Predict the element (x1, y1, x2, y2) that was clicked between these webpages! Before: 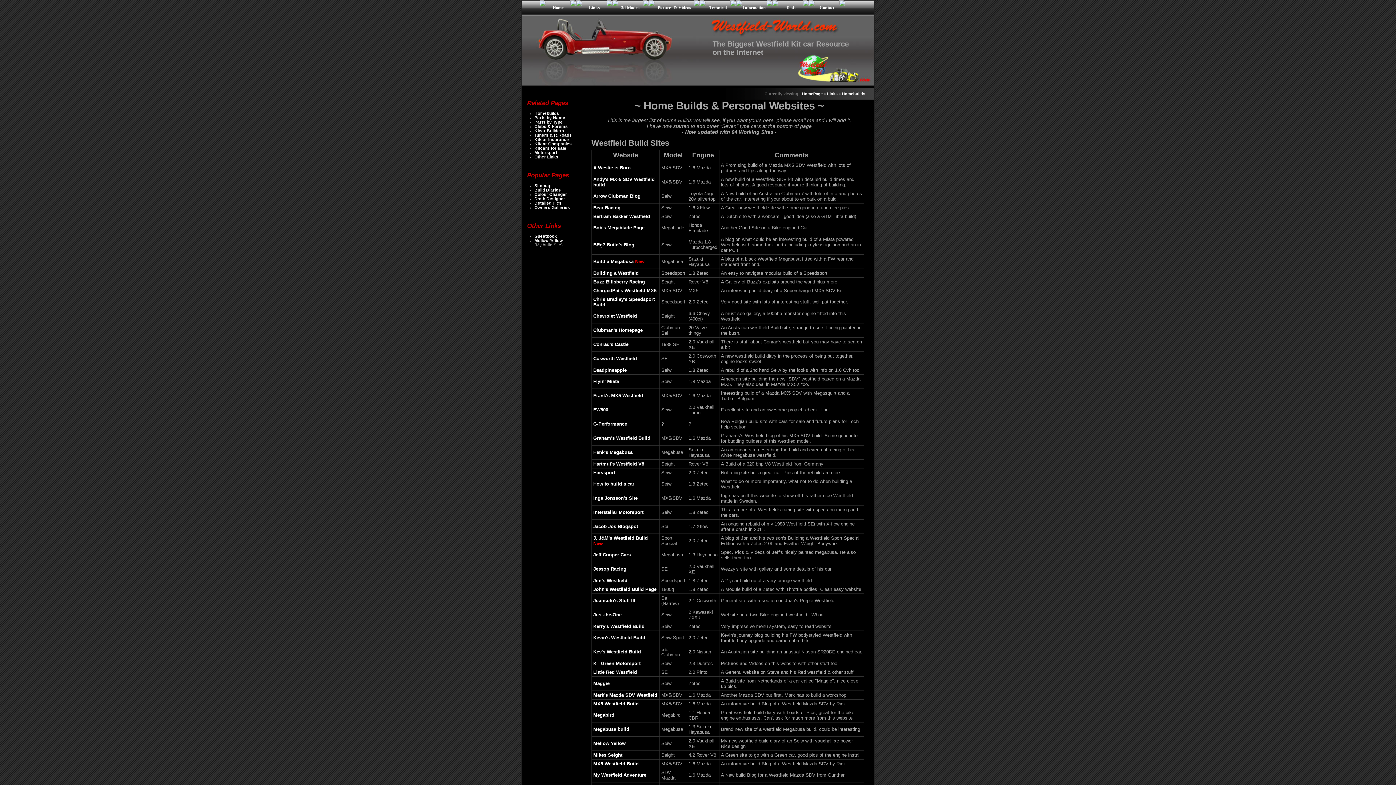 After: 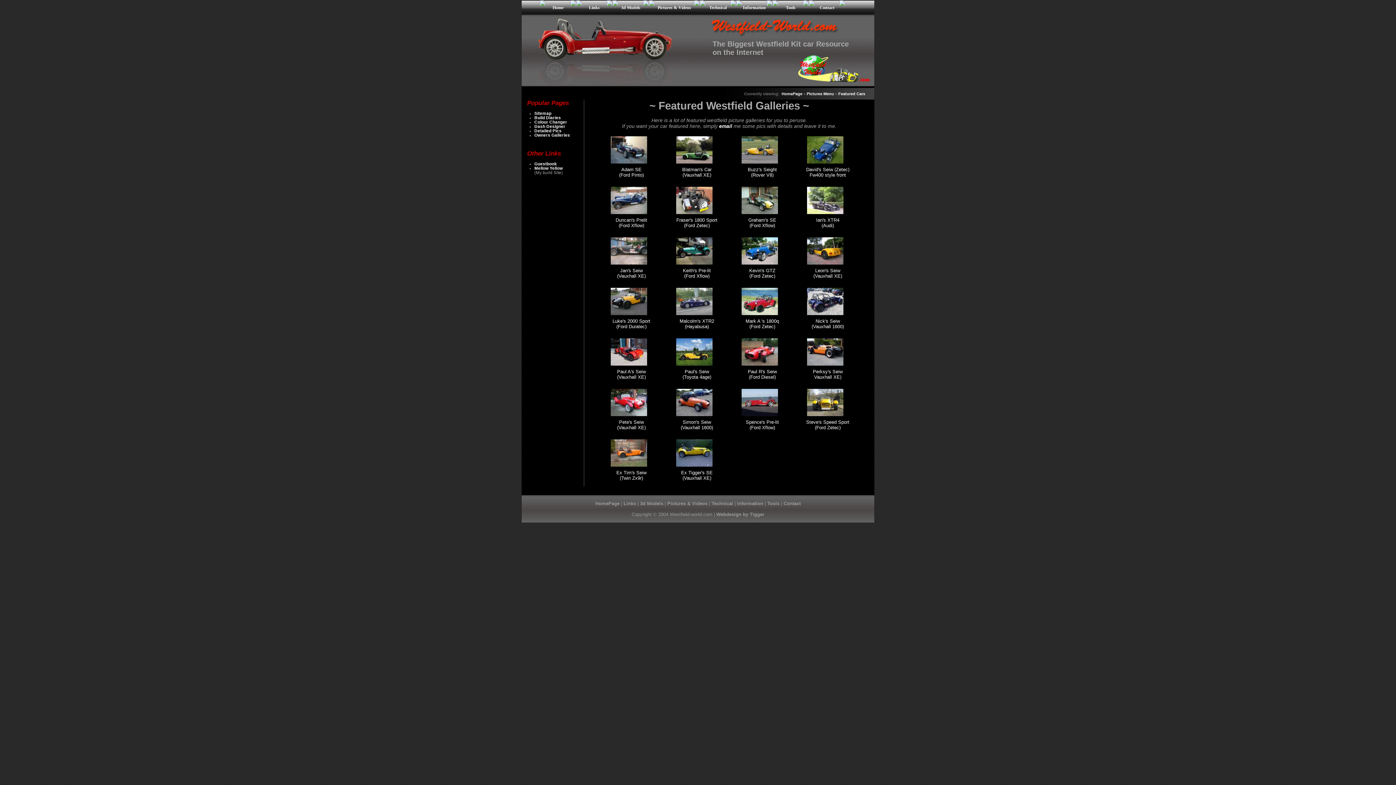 Action: bbox: (534, 205, 570, 209) label: Owners Galleries